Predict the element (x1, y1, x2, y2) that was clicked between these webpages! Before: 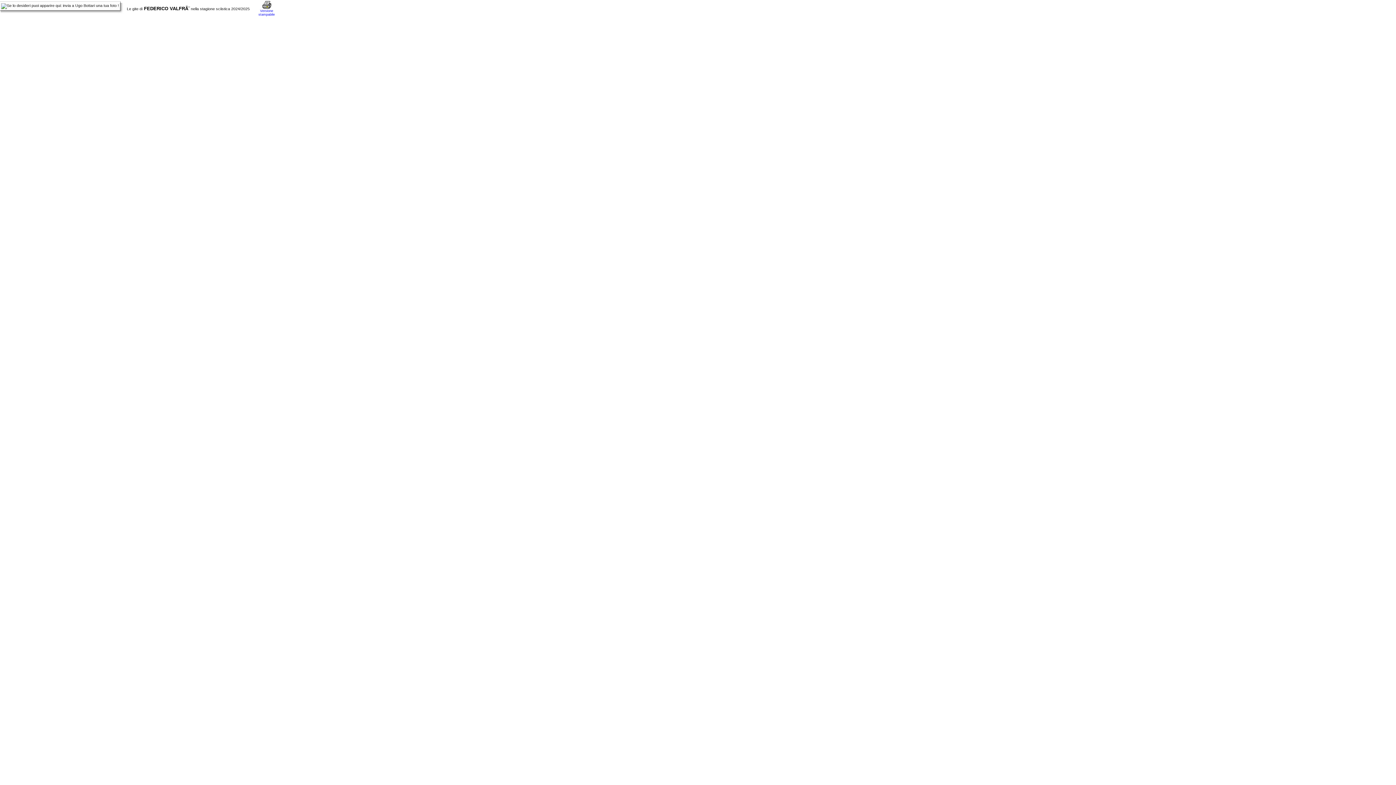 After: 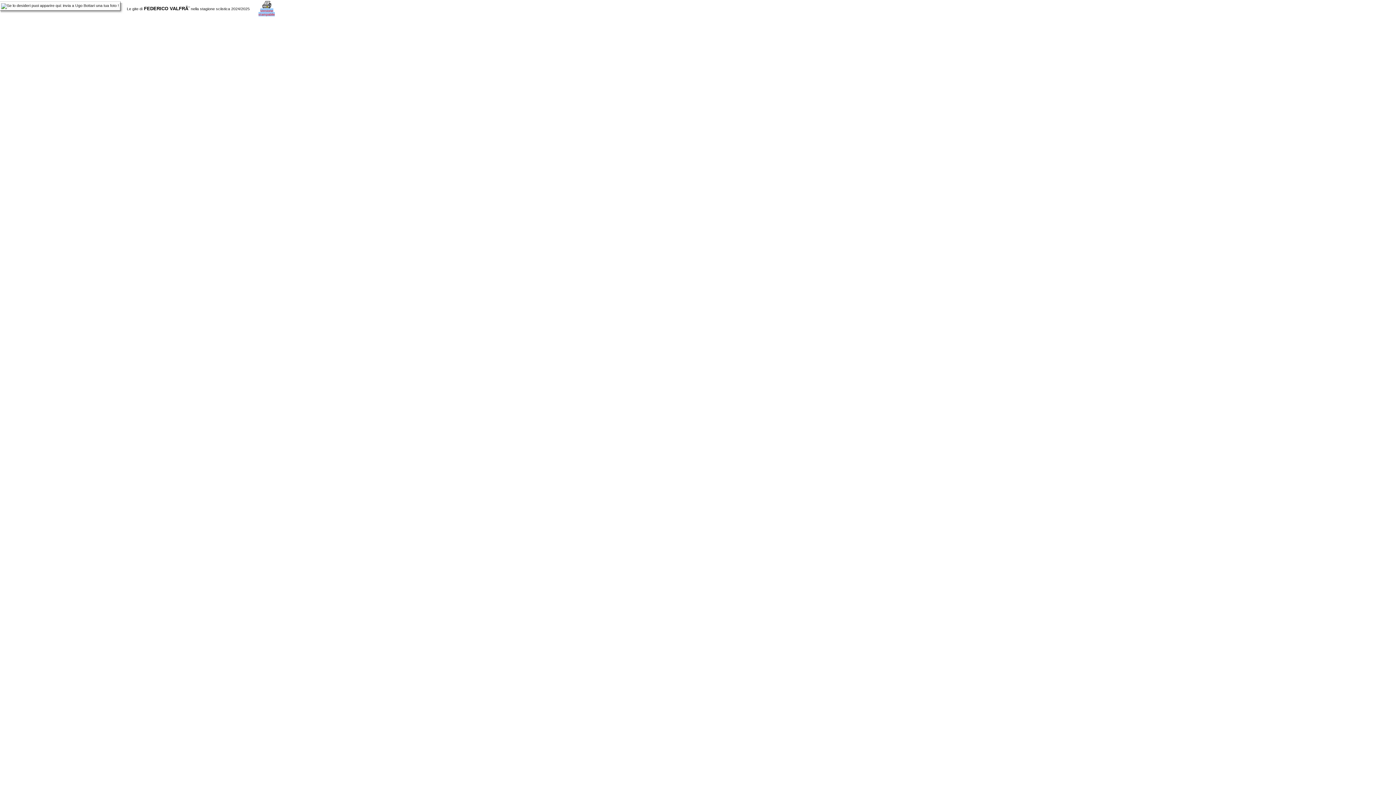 Action: label: 
Versione
stampabile bbox: (258, 5, 274, 16)